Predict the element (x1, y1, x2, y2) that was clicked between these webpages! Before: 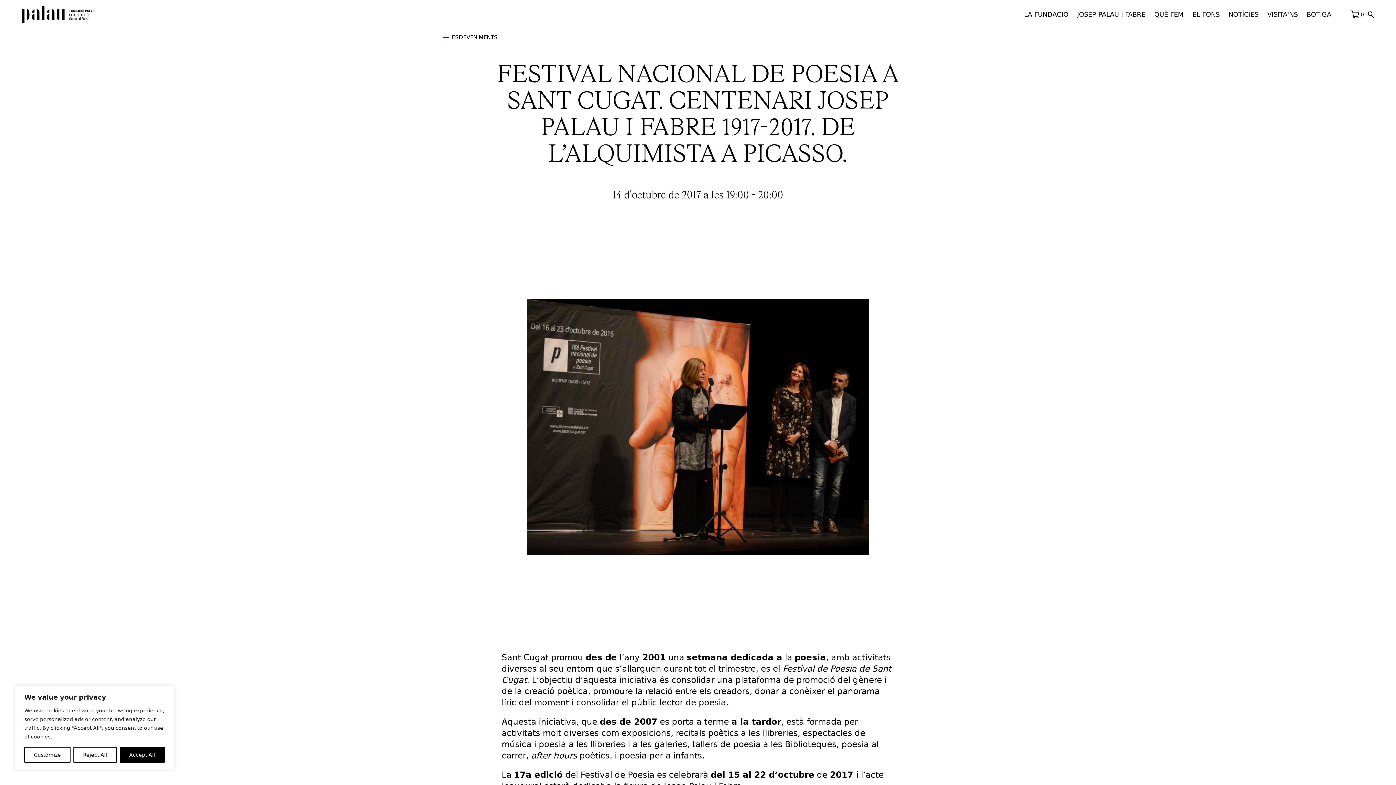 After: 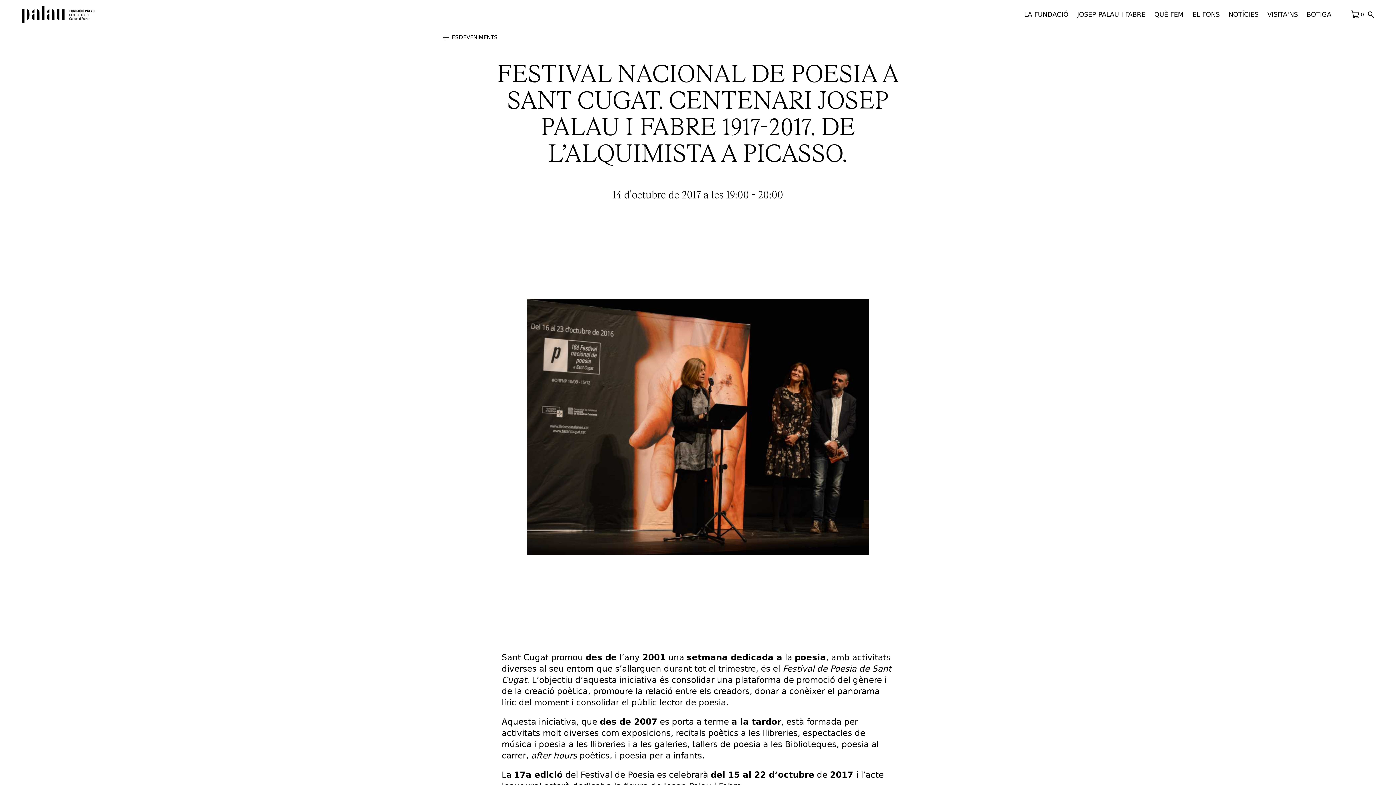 Action: label: Reject All bbox: (73, 747, 116, 763)